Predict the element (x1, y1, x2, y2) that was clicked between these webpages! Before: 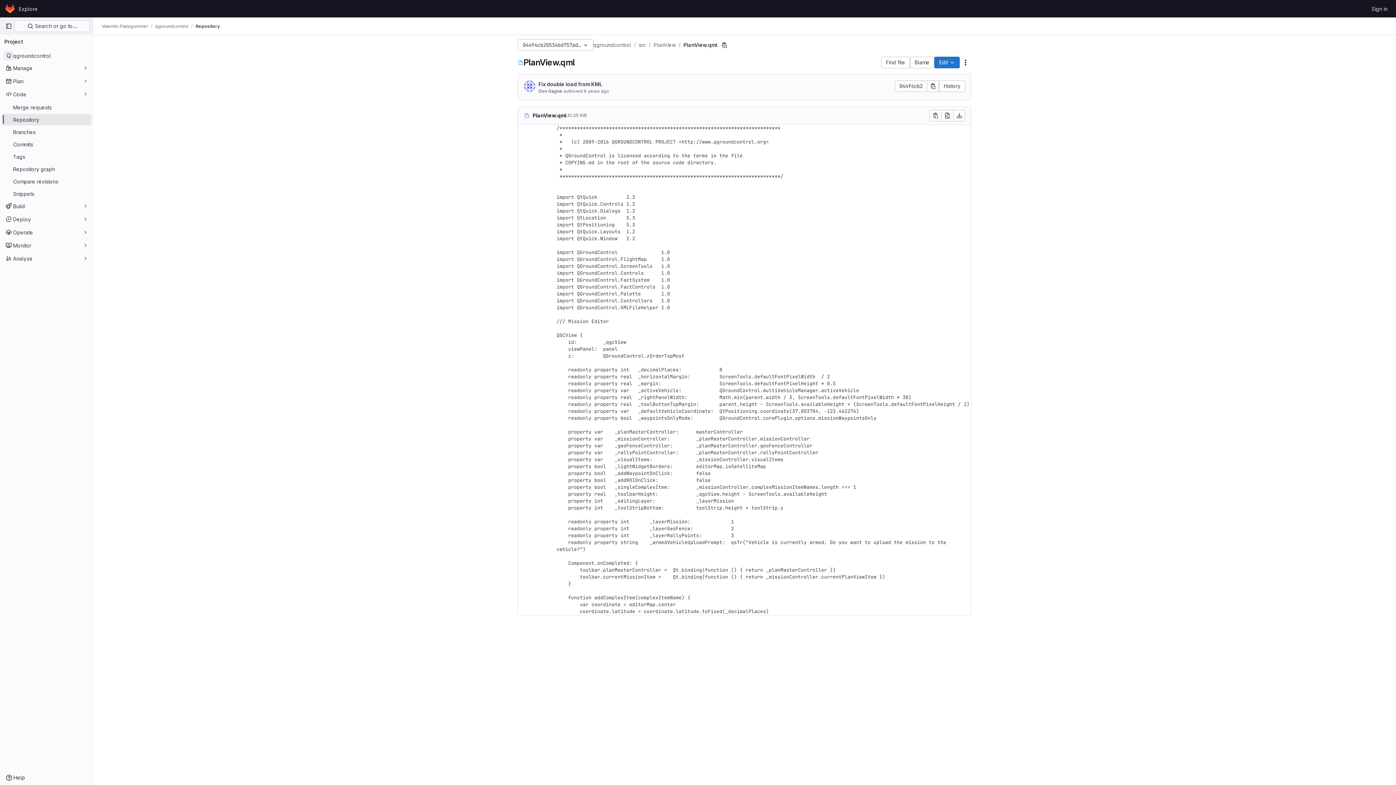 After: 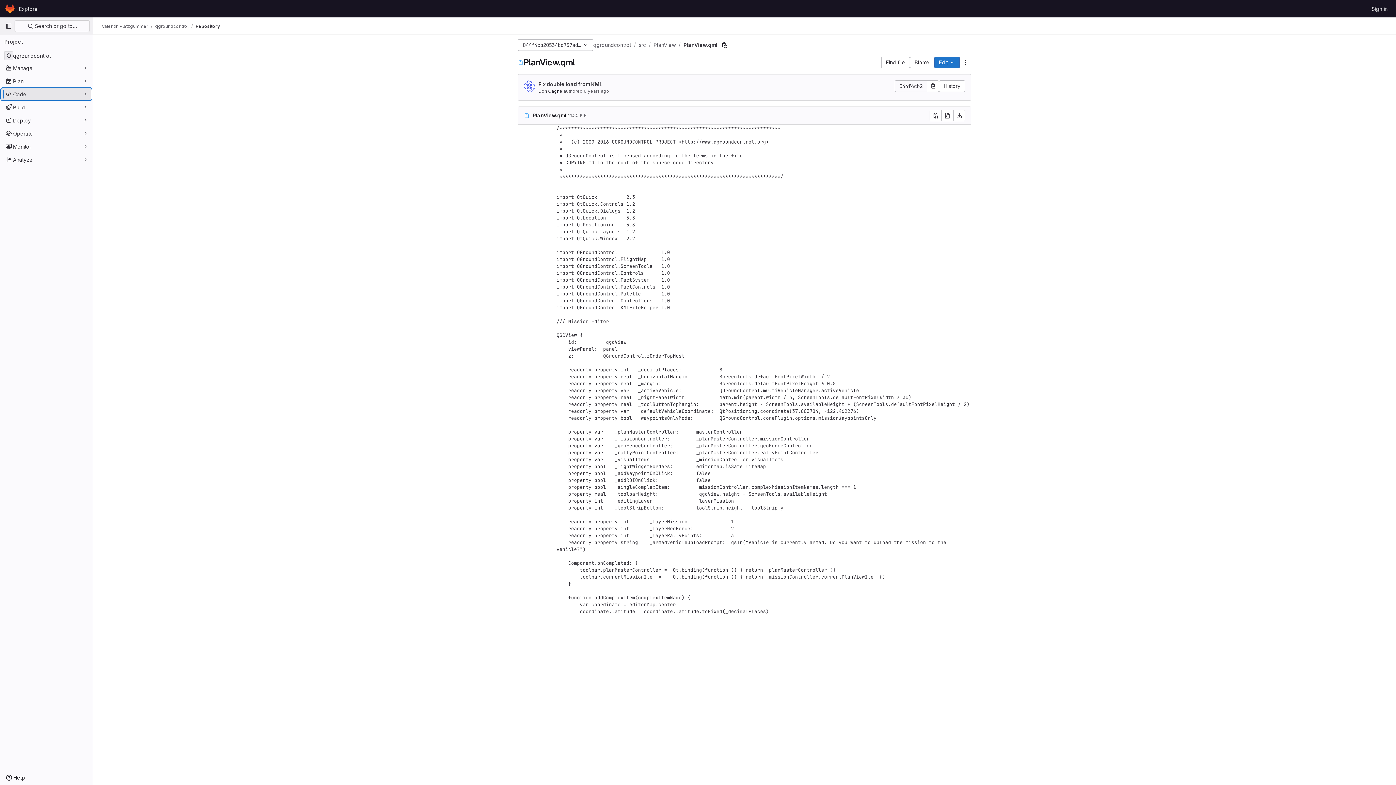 Action: bbox: (1, 88, 91, 100) label: Code